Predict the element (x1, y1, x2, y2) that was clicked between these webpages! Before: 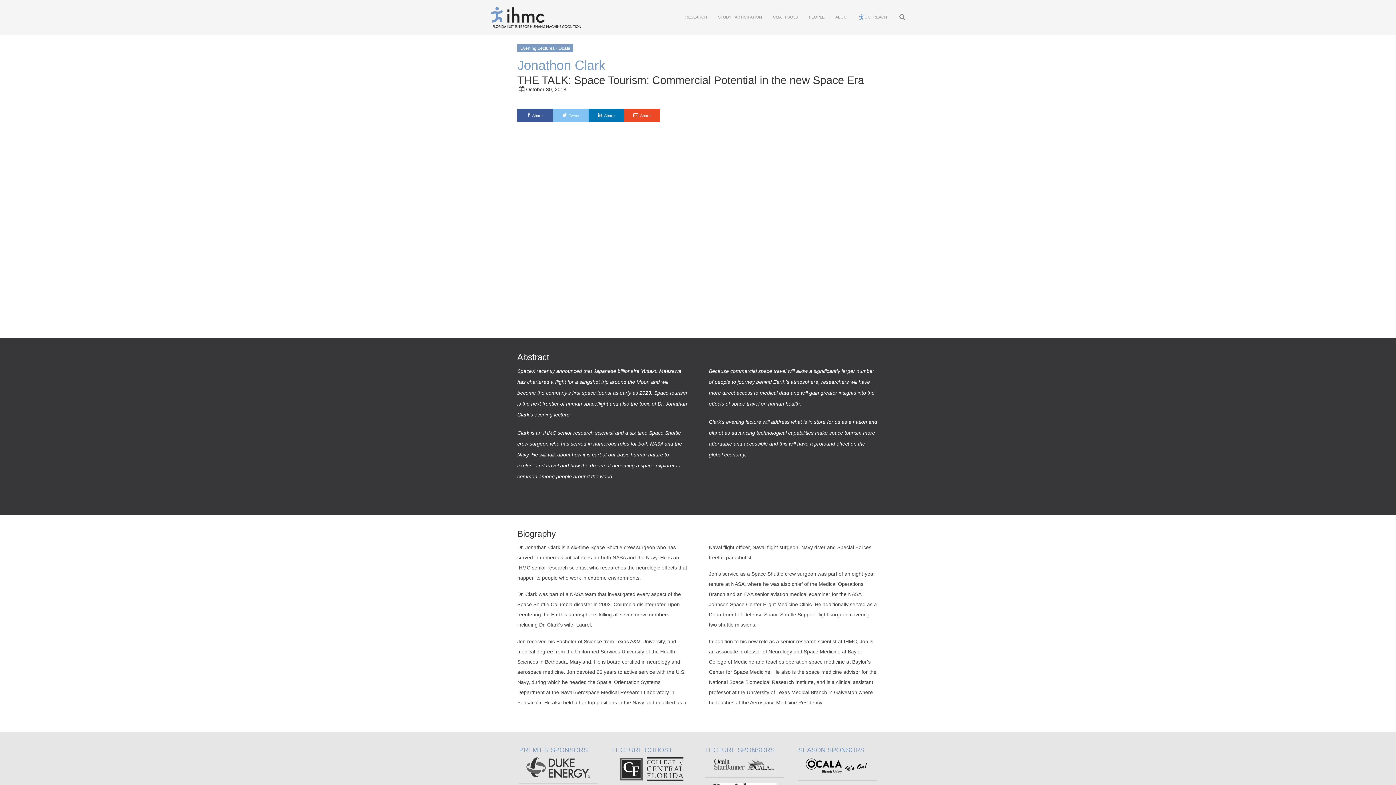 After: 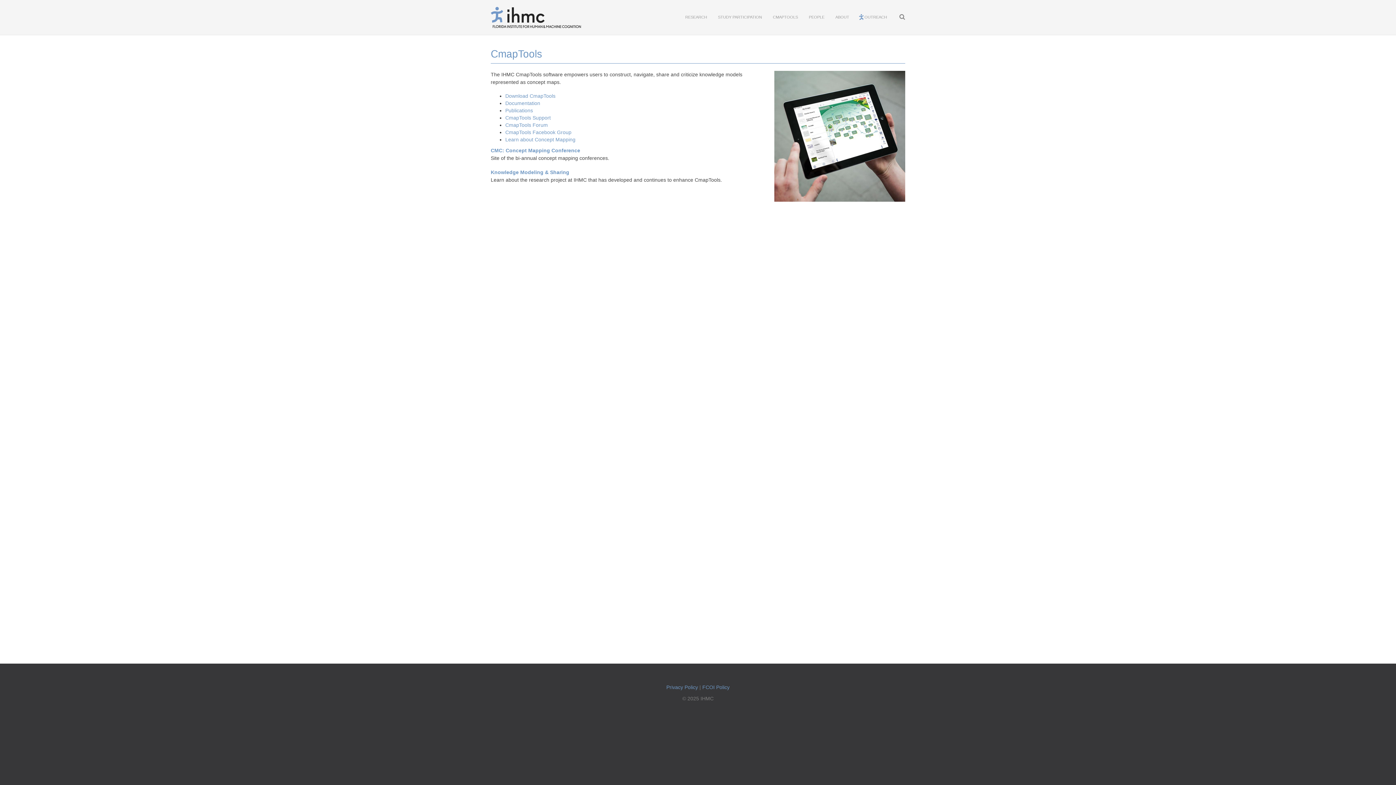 Action: label: CMAPTOOLS bbox: (767, 3, 803, 30)